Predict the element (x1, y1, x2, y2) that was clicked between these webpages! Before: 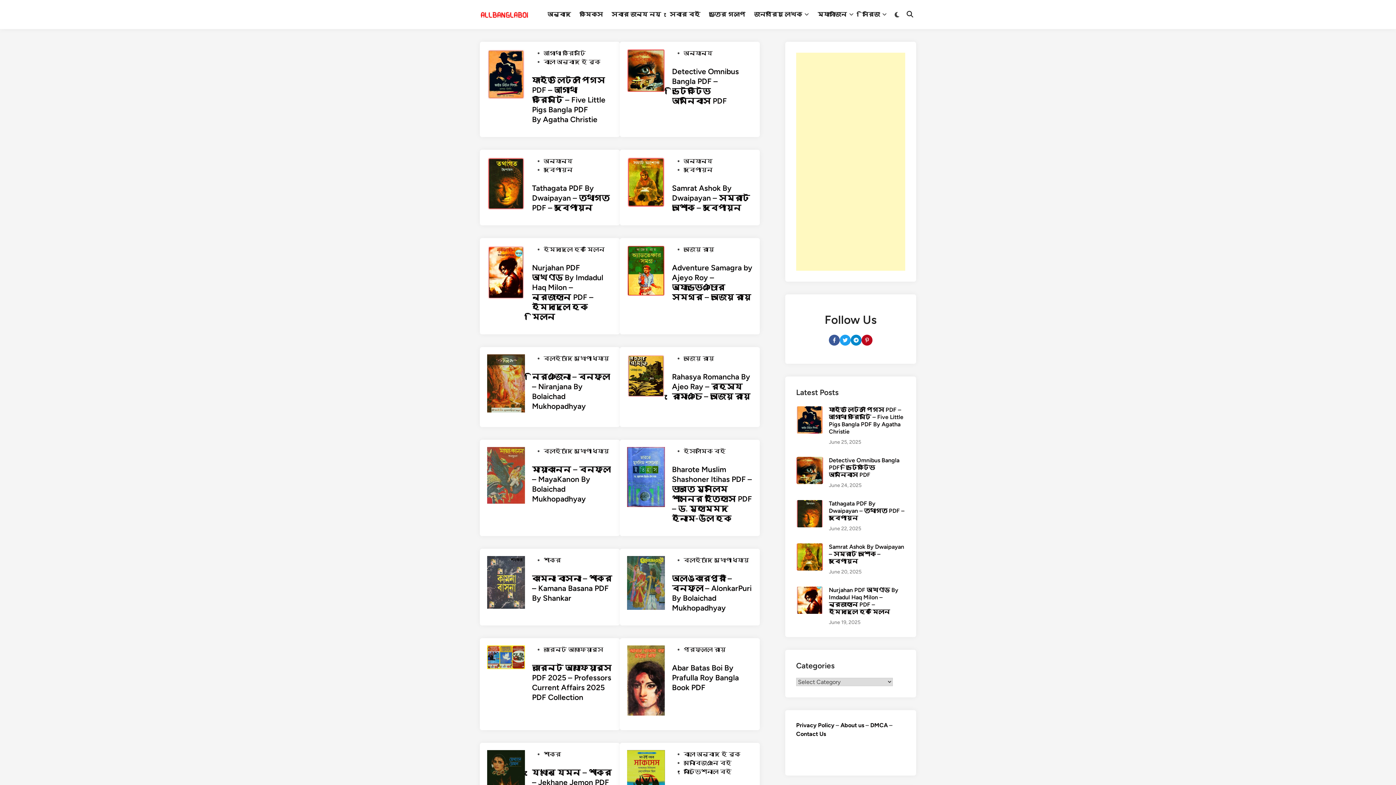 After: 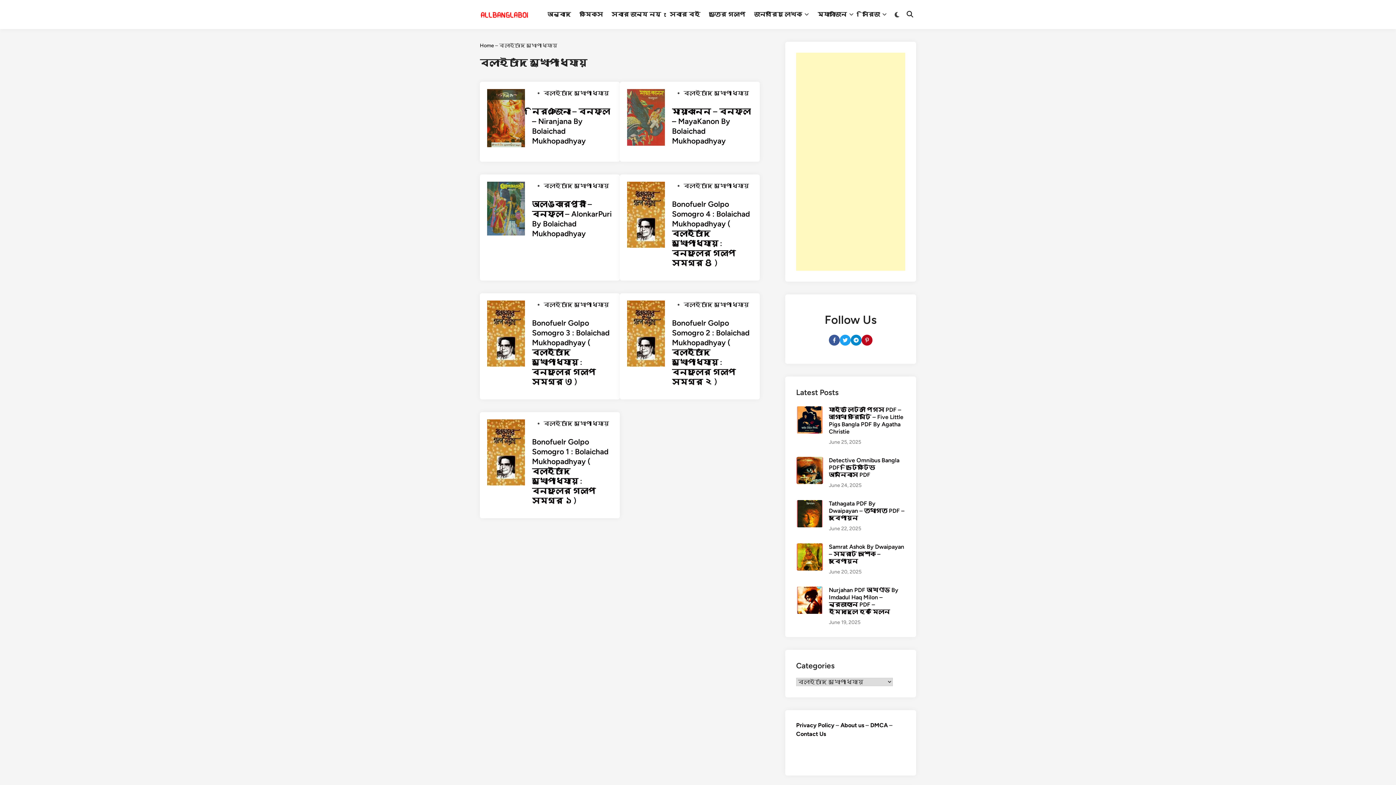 Action: label: বলাইচাঁদ মুখোপাধ্যায় bbox: (543, 448, 609, 455)